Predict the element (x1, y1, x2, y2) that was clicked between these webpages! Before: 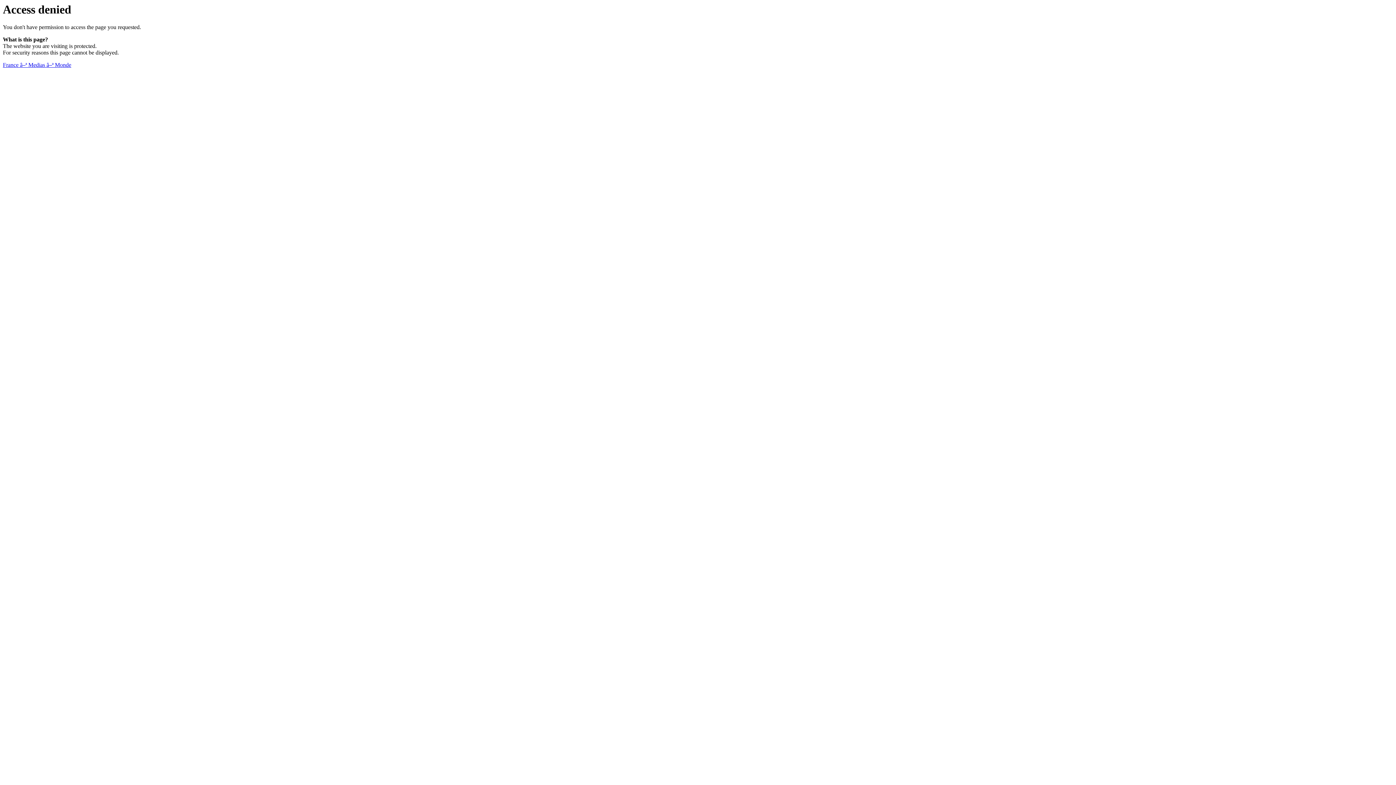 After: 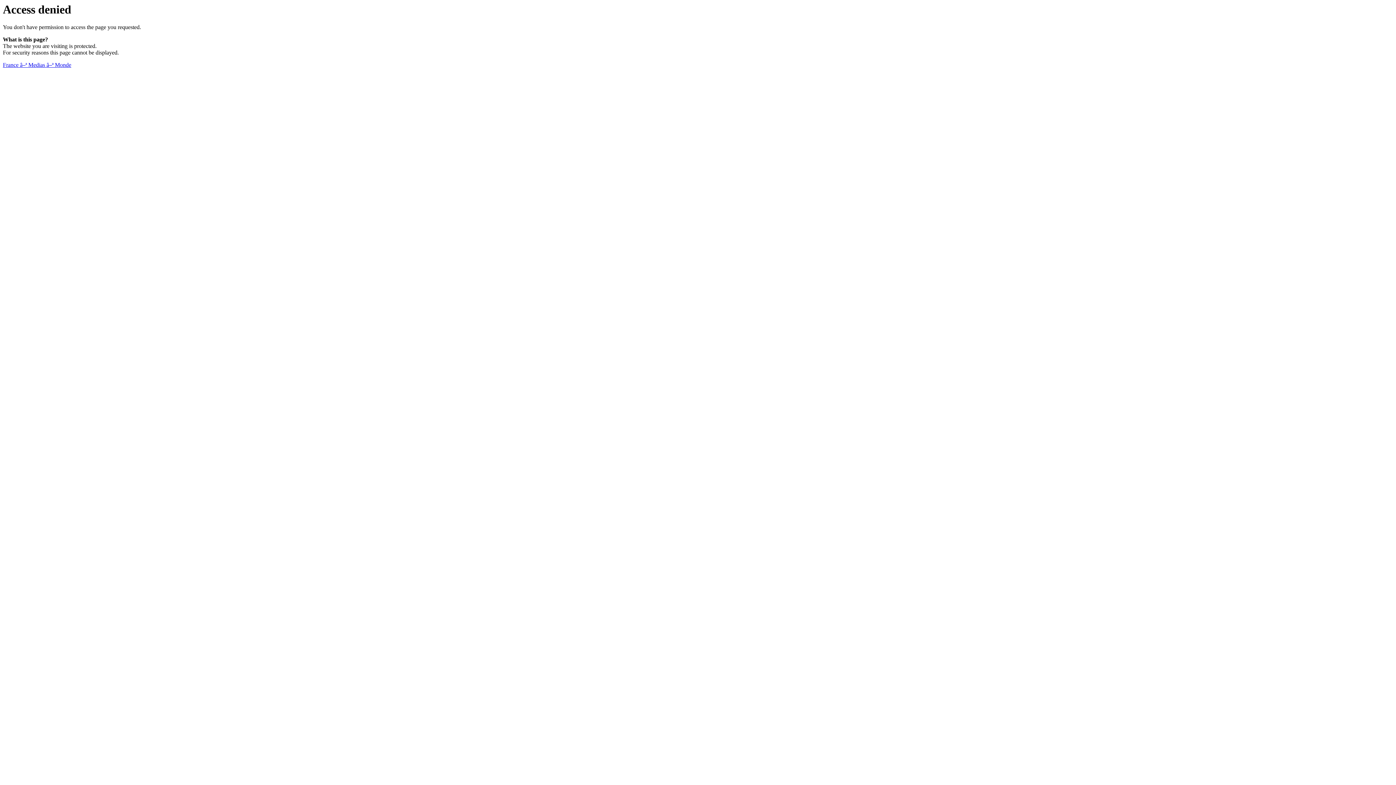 Action: label: France â–ª Medias â–ª Monde bbox: (2, 61, 71, 68)